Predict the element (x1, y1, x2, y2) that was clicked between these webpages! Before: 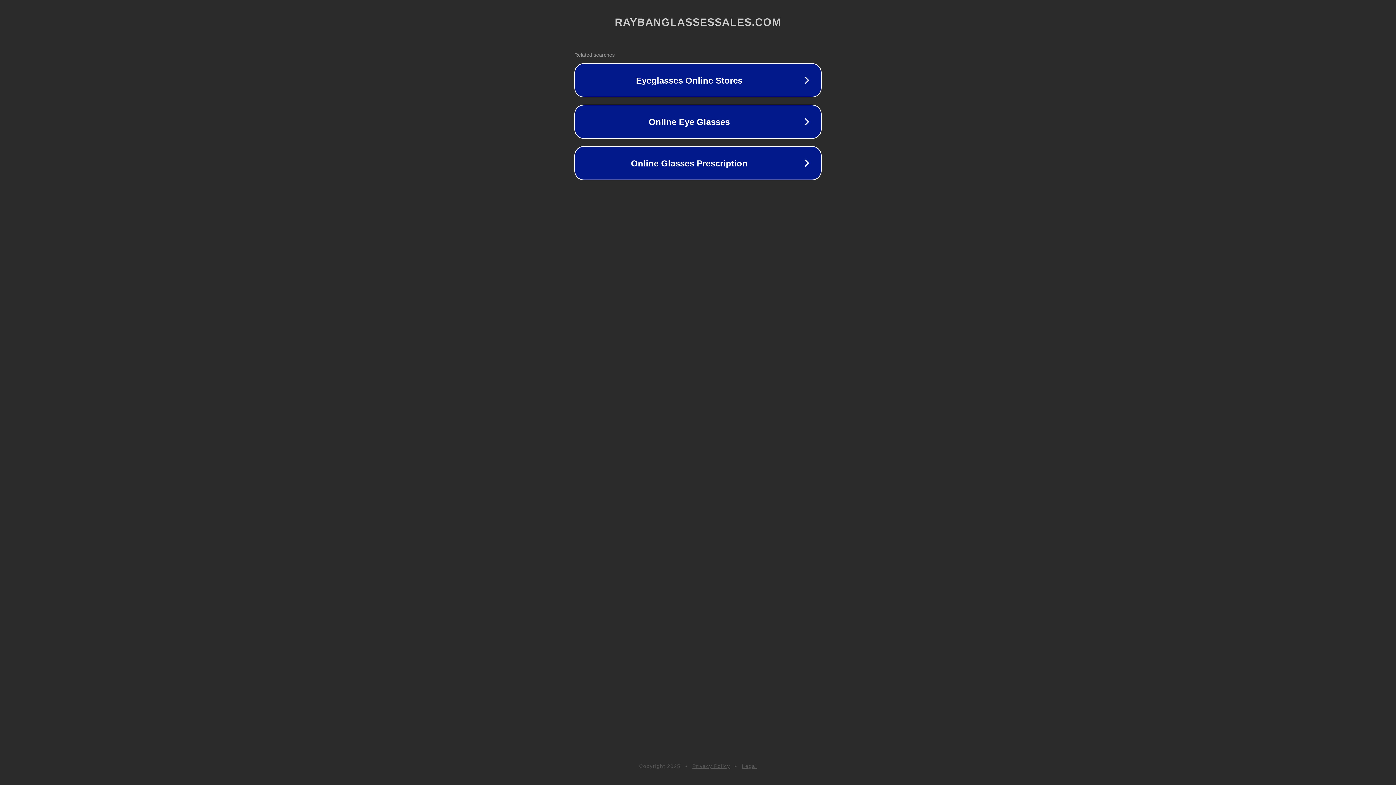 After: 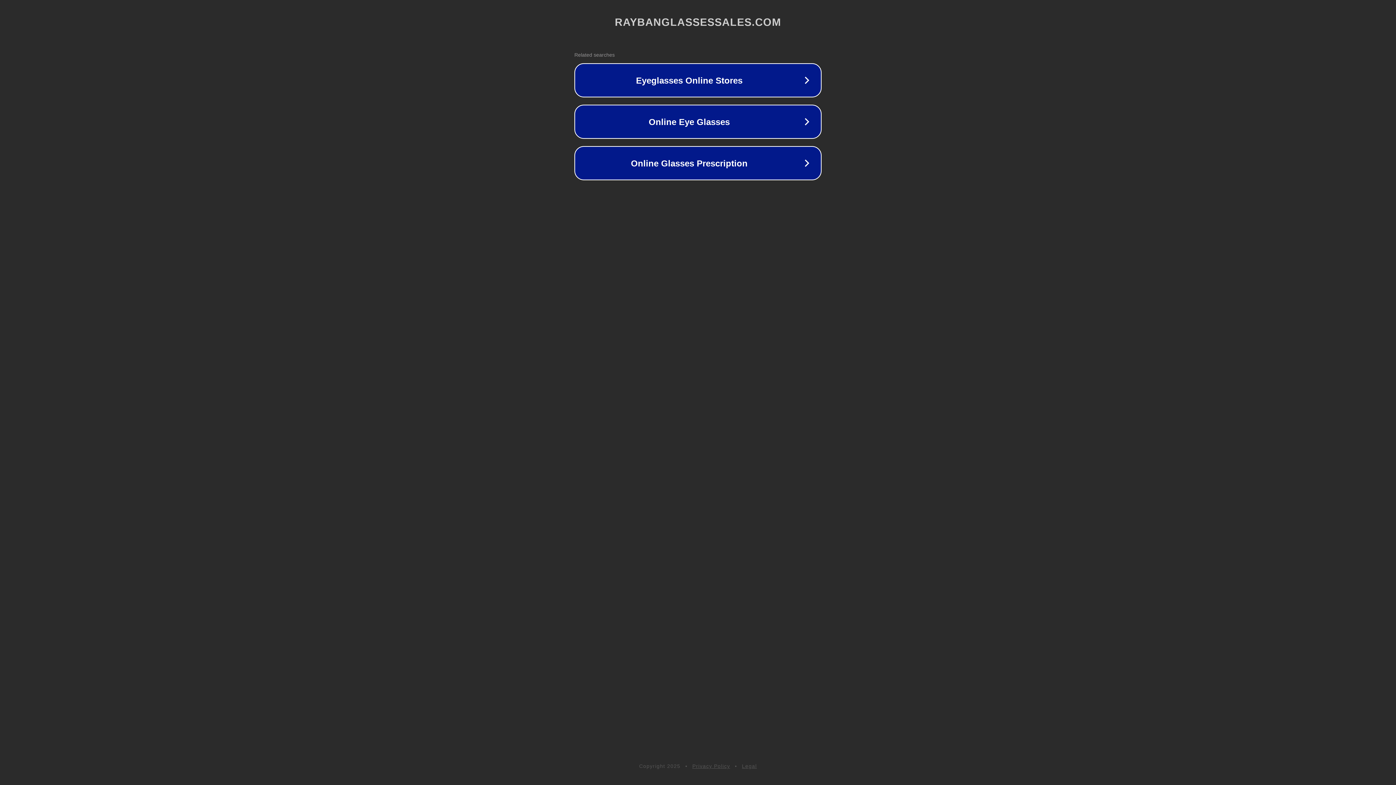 Action: label: Legal bbox: (742, 763, 757, 769)